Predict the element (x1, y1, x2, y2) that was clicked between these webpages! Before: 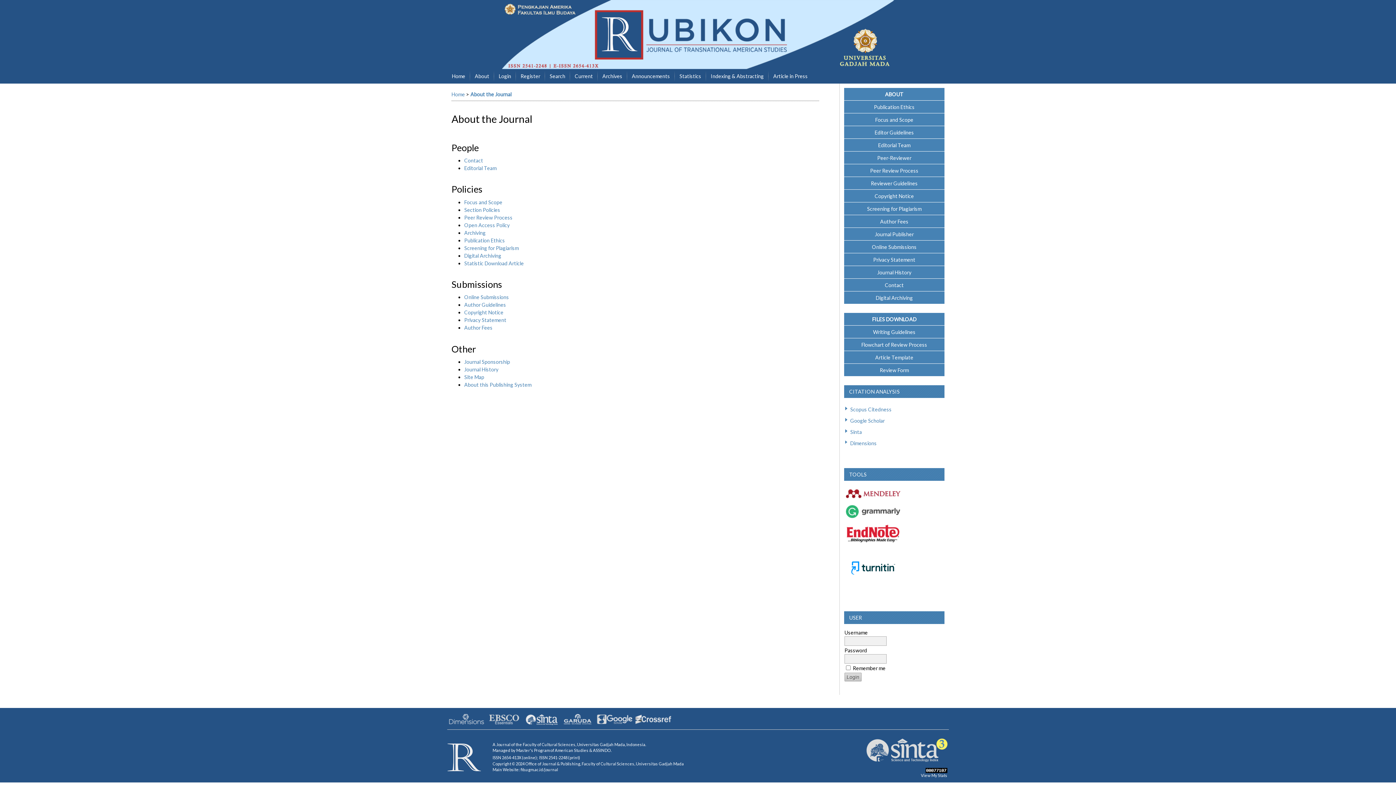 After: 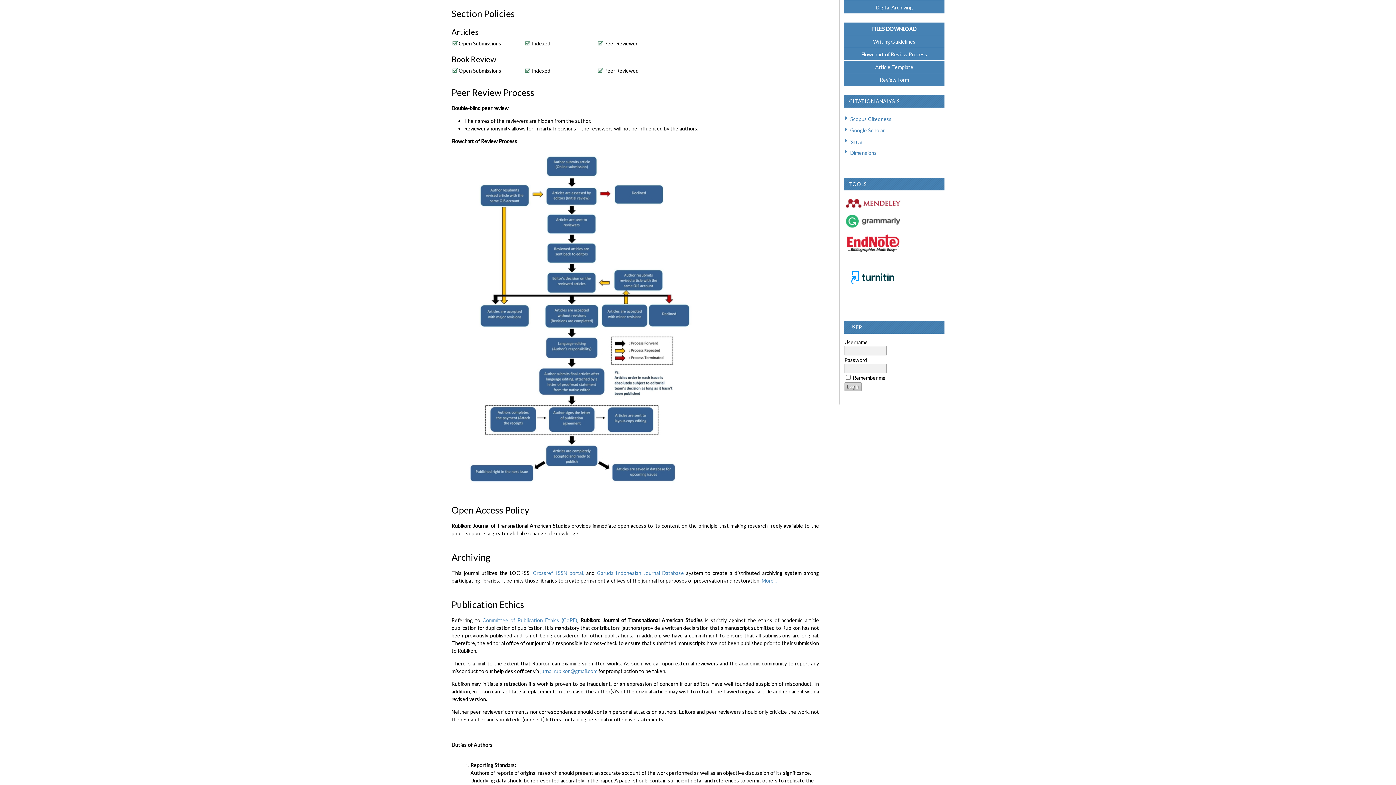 Action: bbox: (464, 206, 500, 212) label: Section Policies